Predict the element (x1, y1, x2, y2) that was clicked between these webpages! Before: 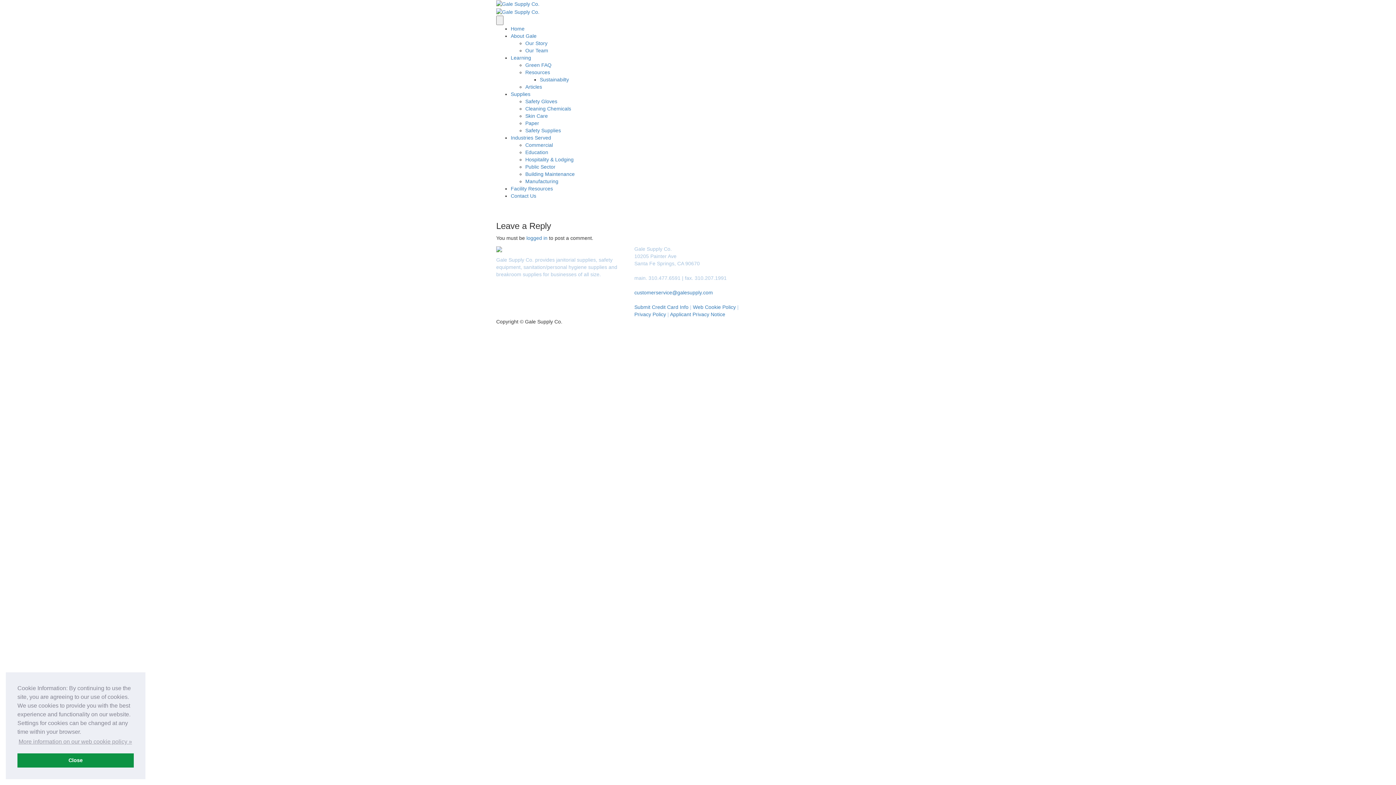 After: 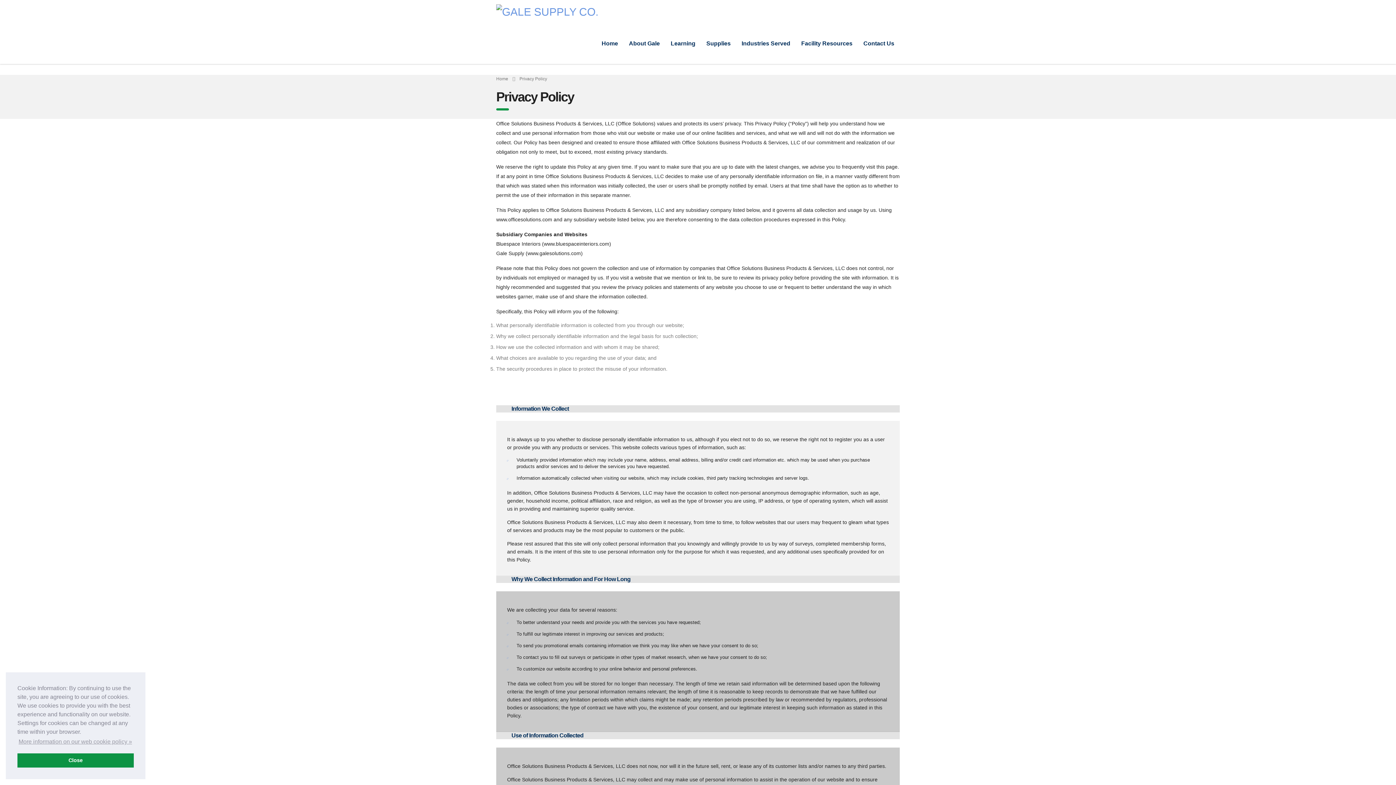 Action: bbox: (634, 311, 666, 317) label: Privacy Policy